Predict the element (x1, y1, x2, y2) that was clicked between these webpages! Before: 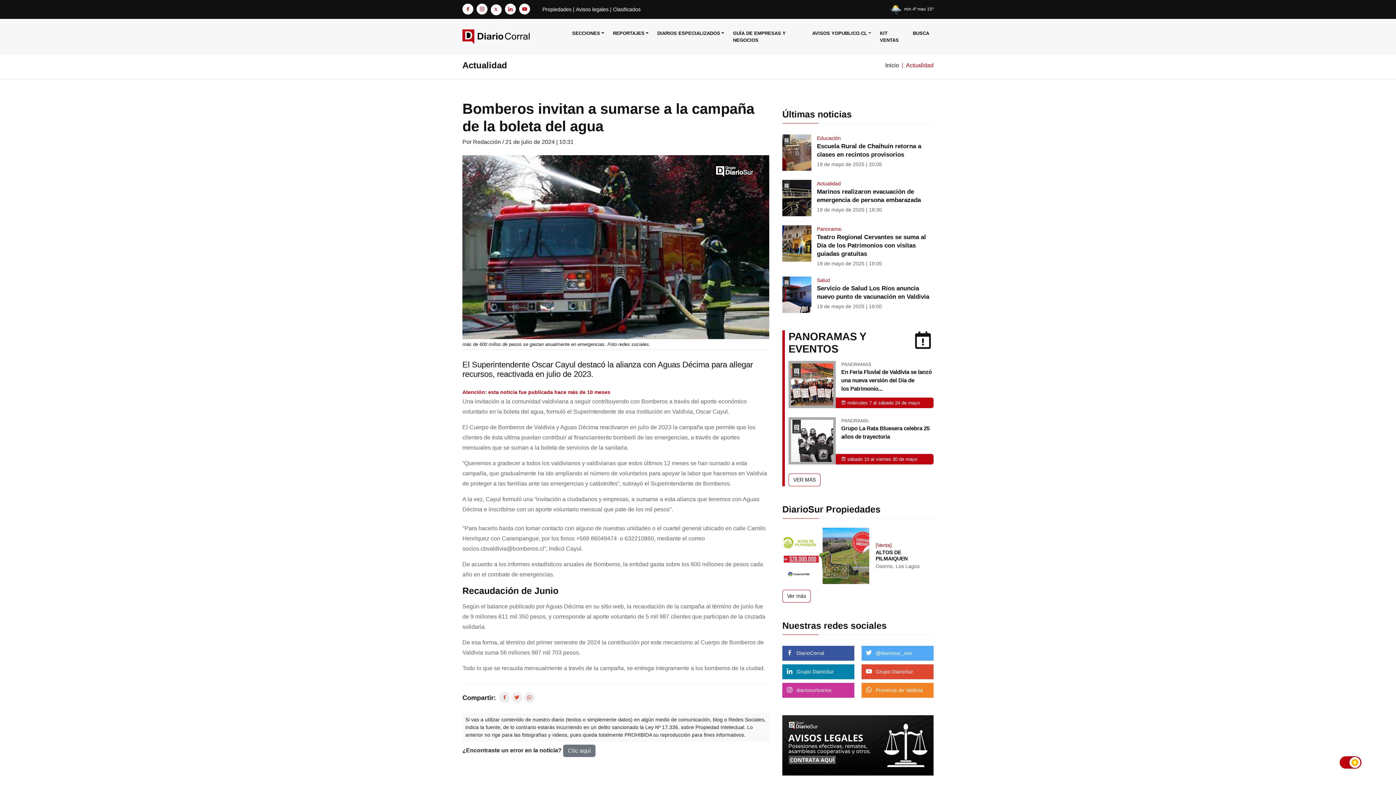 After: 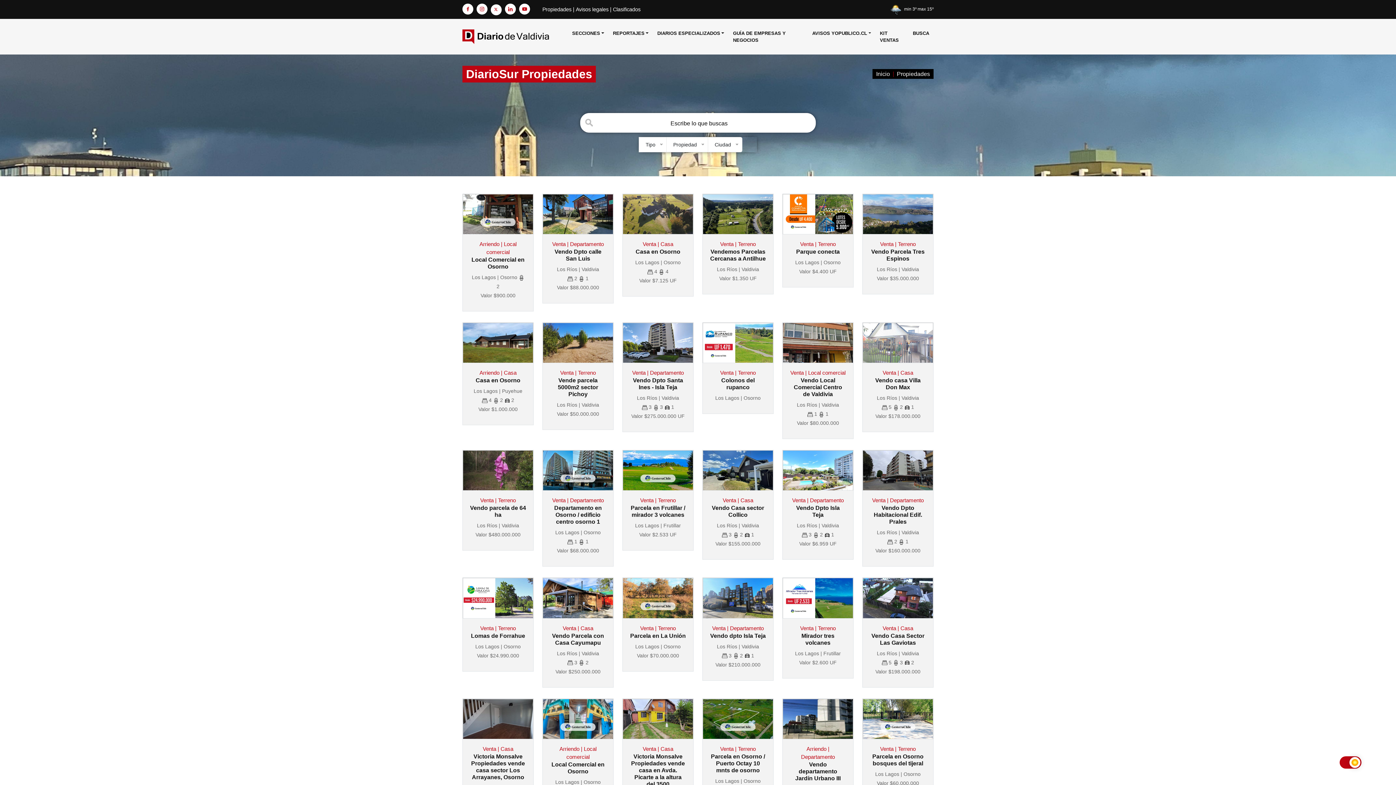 Action: label: Ver más bbox: (782, 590, 810, 602)